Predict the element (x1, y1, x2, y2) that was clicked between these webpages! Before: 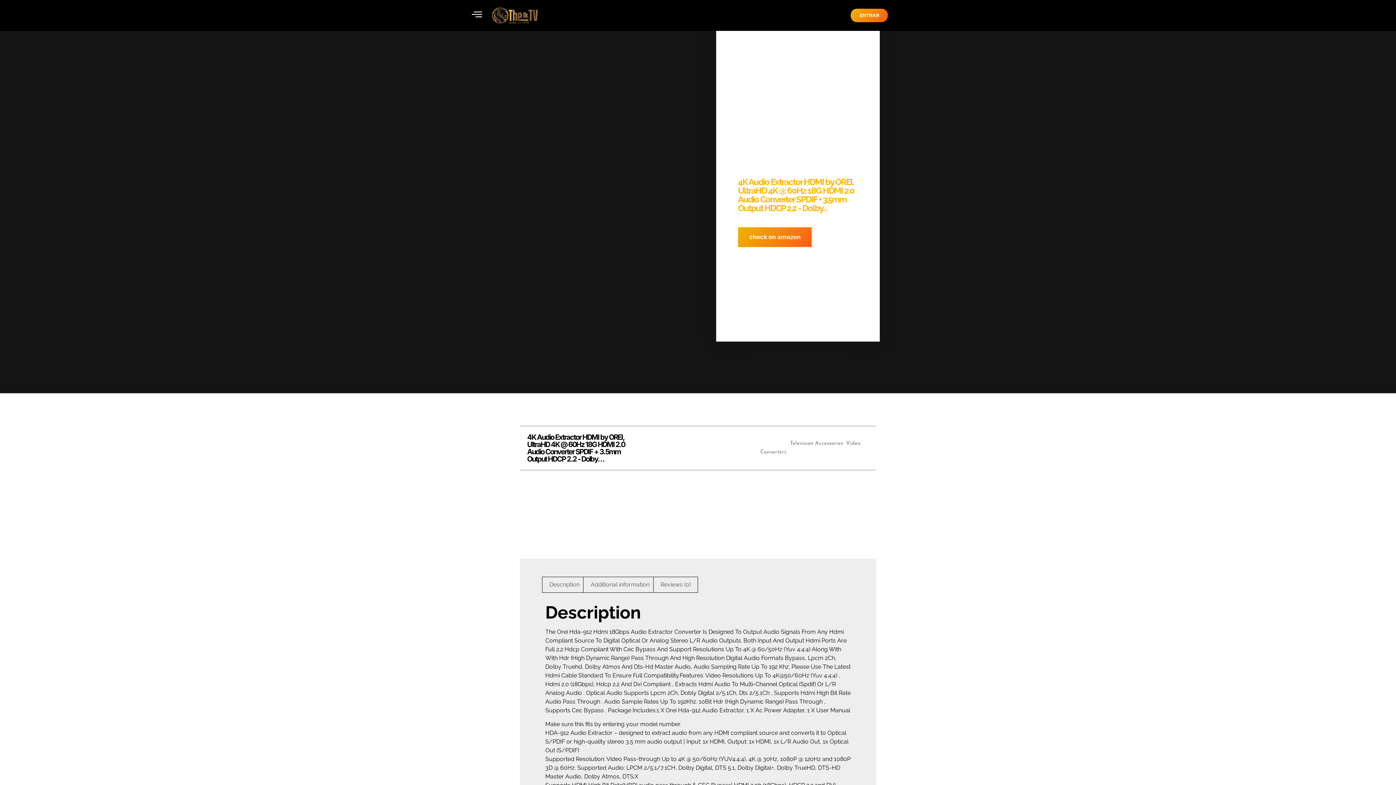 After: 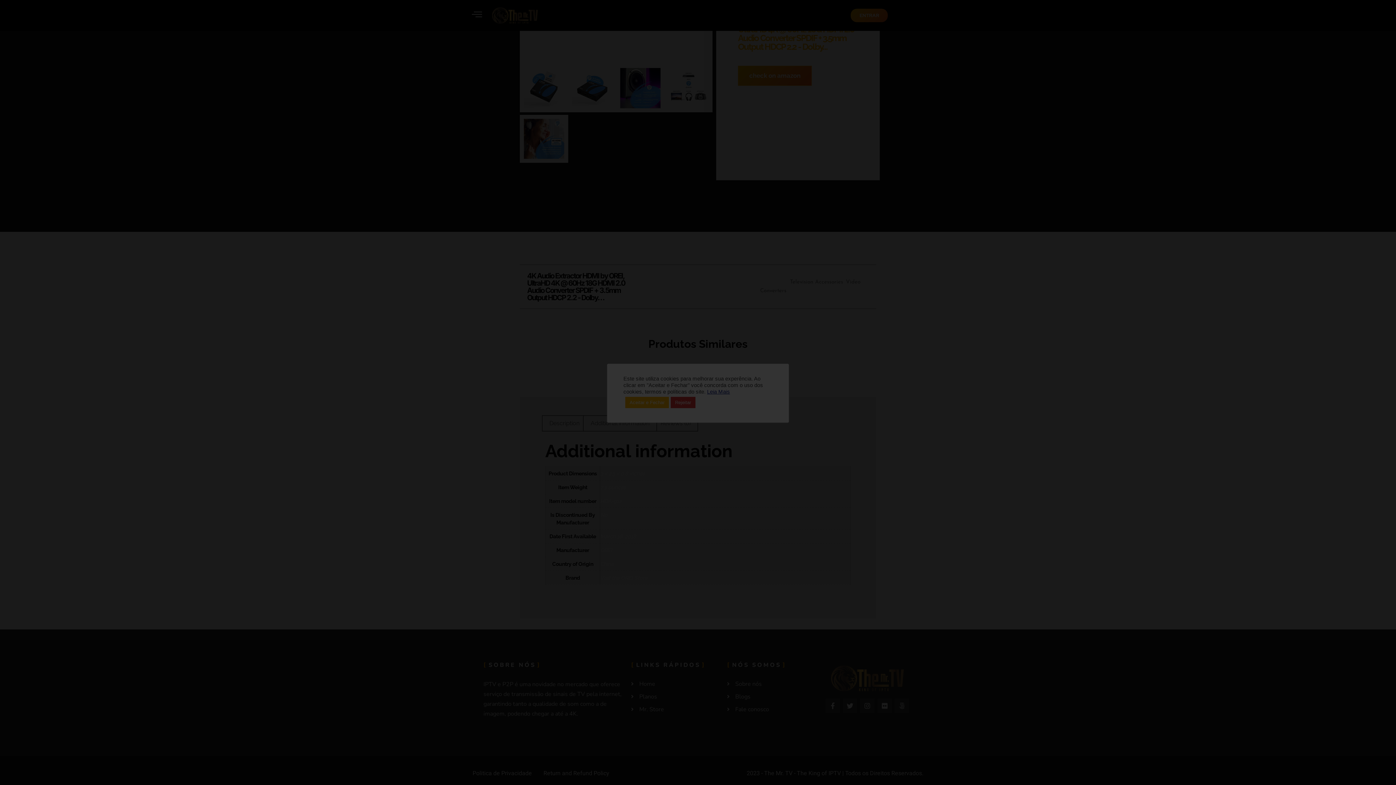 Action: bbox: (583, 577, 656, 592) label: Additional information